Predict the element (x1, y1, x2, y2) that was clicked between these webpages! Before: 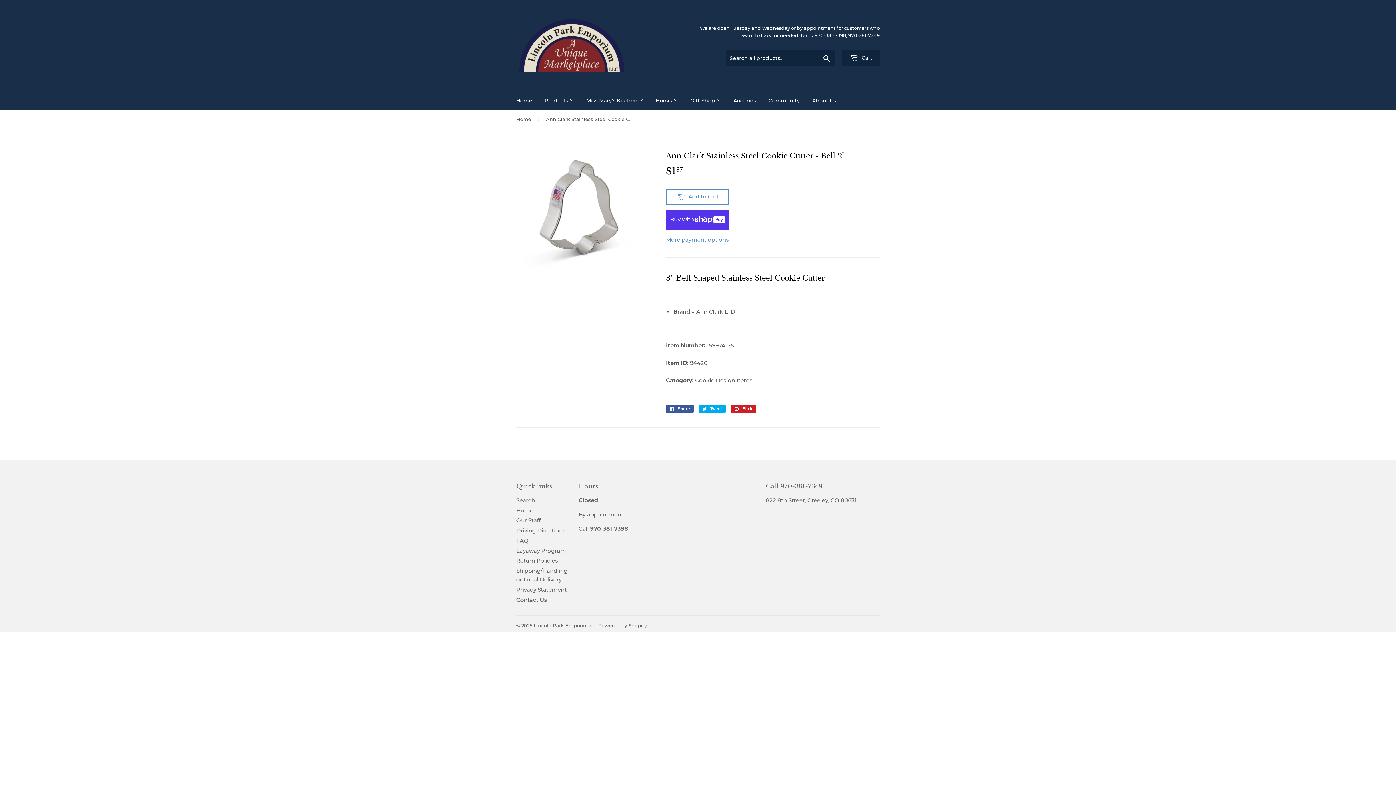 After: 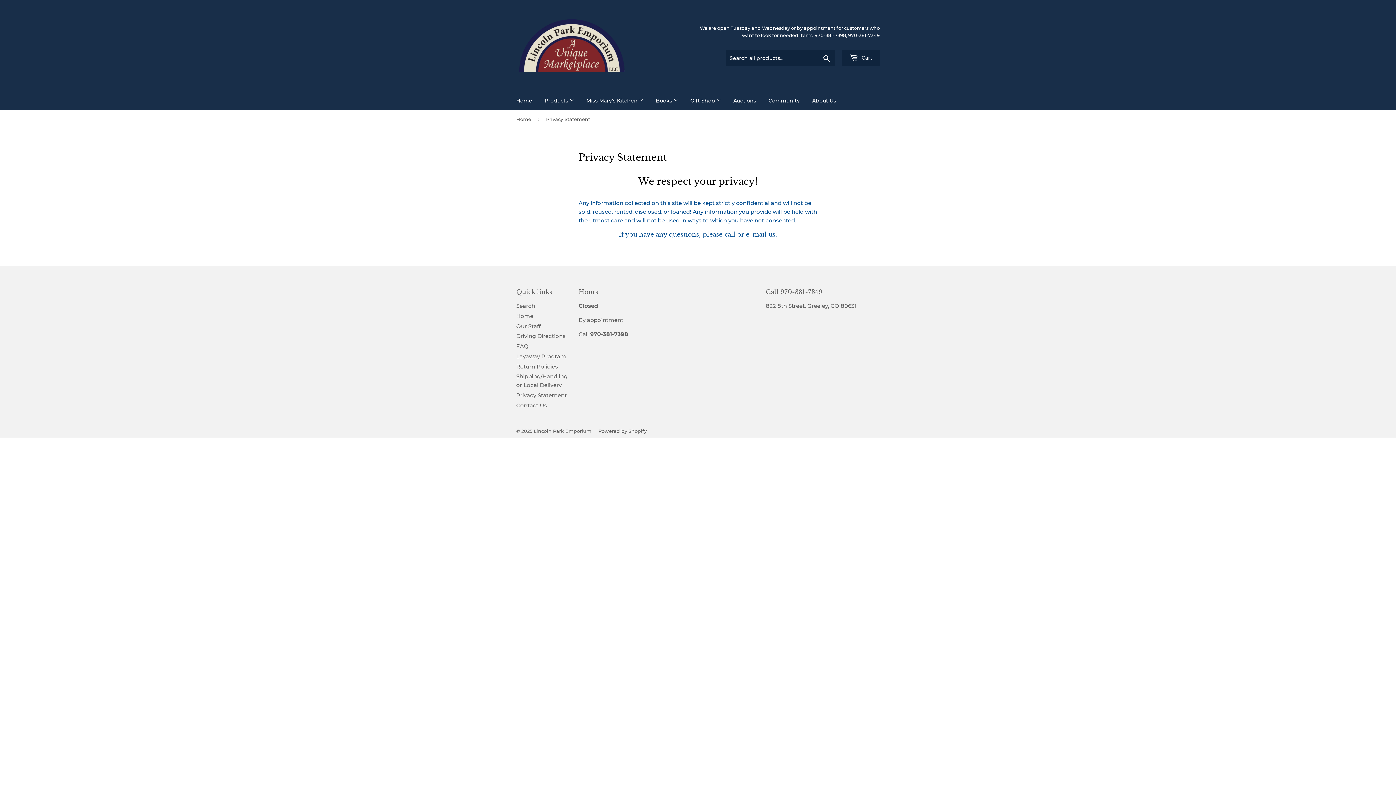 Action: label: Privacy Statement bbox: (516, 586, 566, 593)